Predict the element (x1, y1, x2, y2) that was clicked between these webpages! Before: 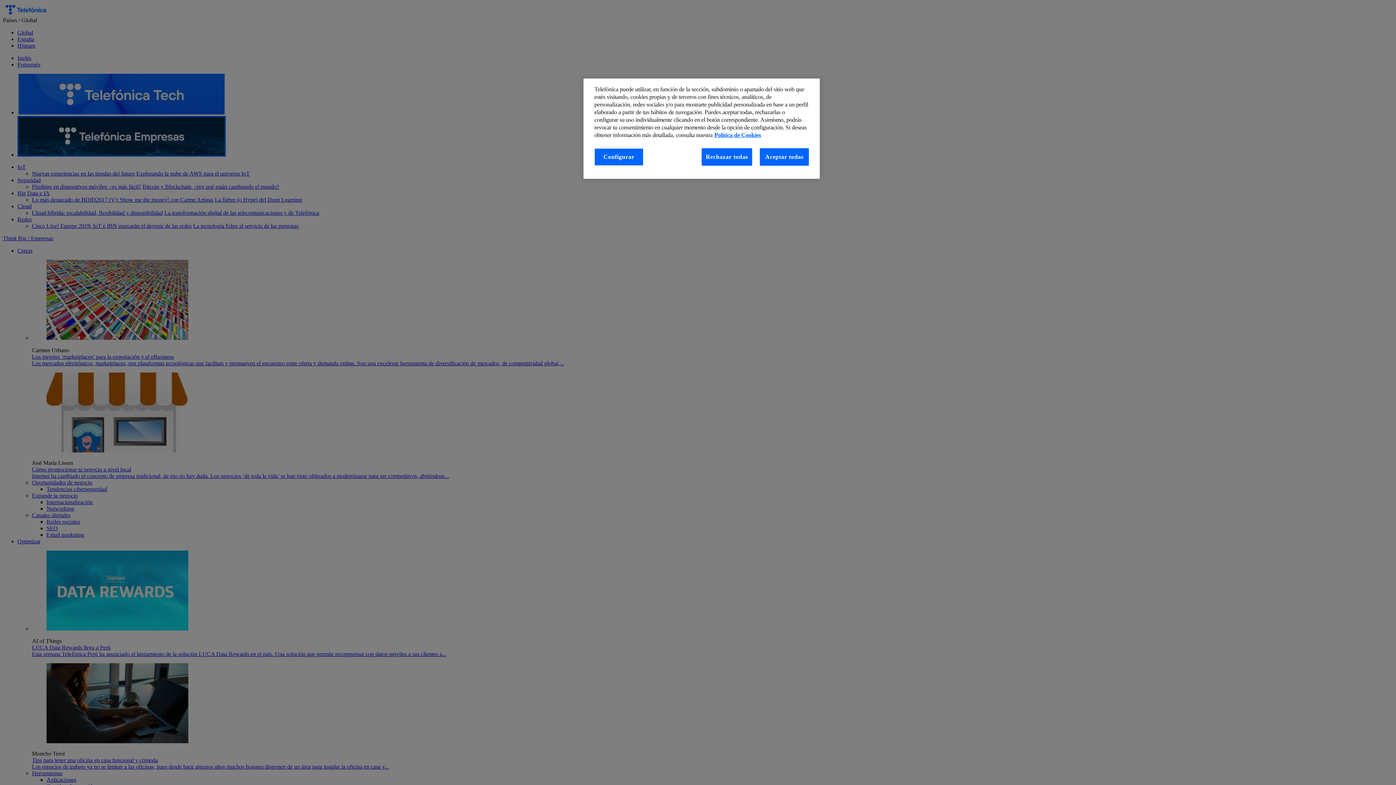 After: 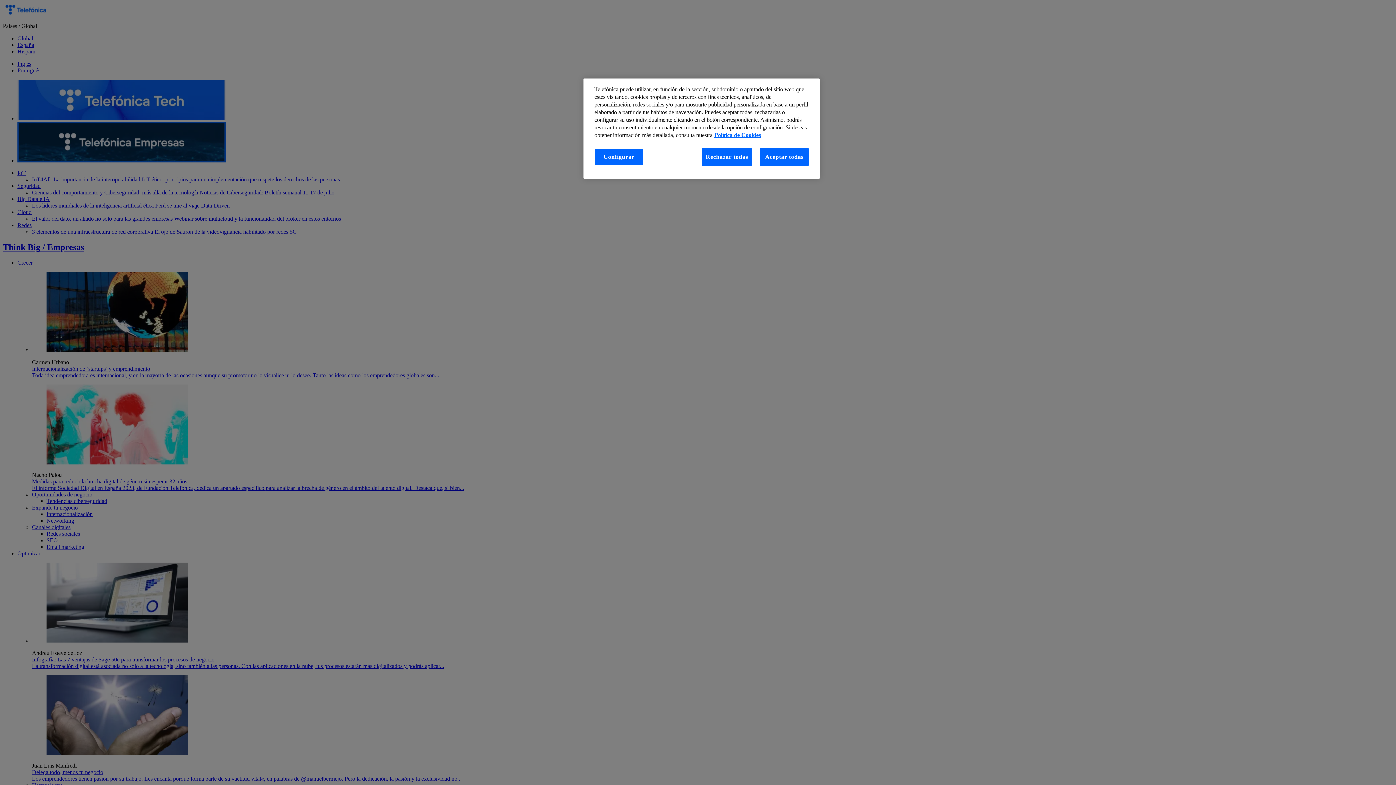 Action: bbox: (714, 132, 761, 138) label: Política de Cookies